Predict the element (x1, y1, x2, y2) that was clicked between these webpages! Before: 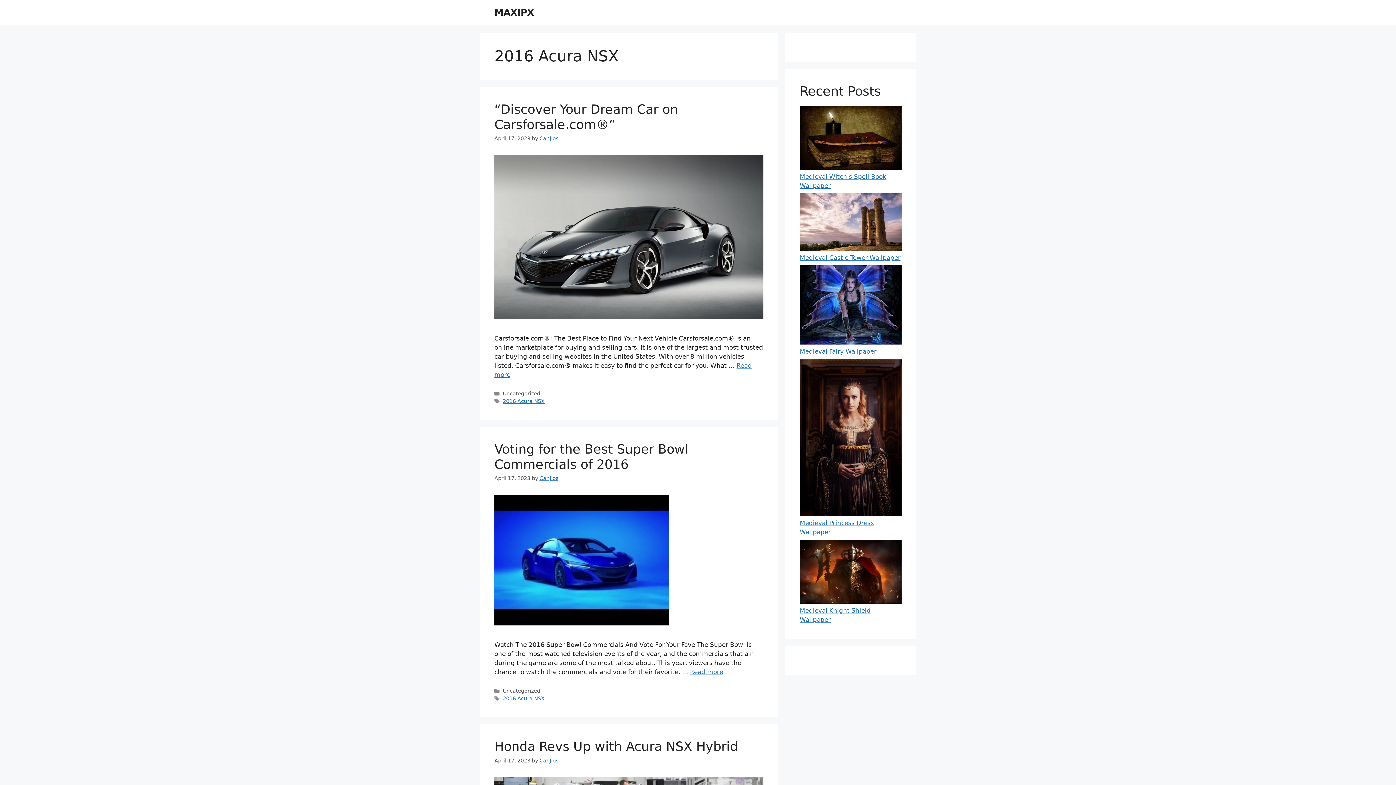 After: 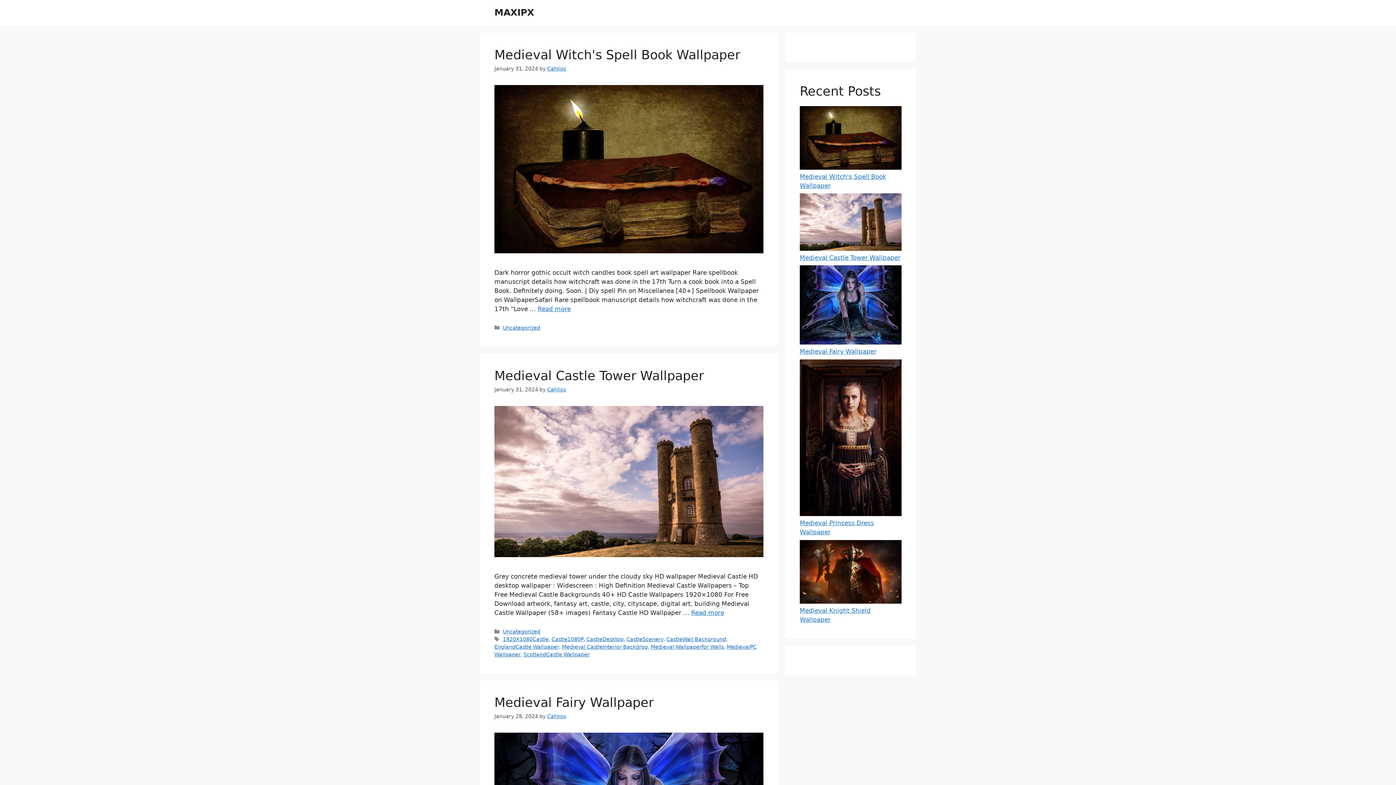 Action: bbox: (539, 475, 558, 481) label: CahJios